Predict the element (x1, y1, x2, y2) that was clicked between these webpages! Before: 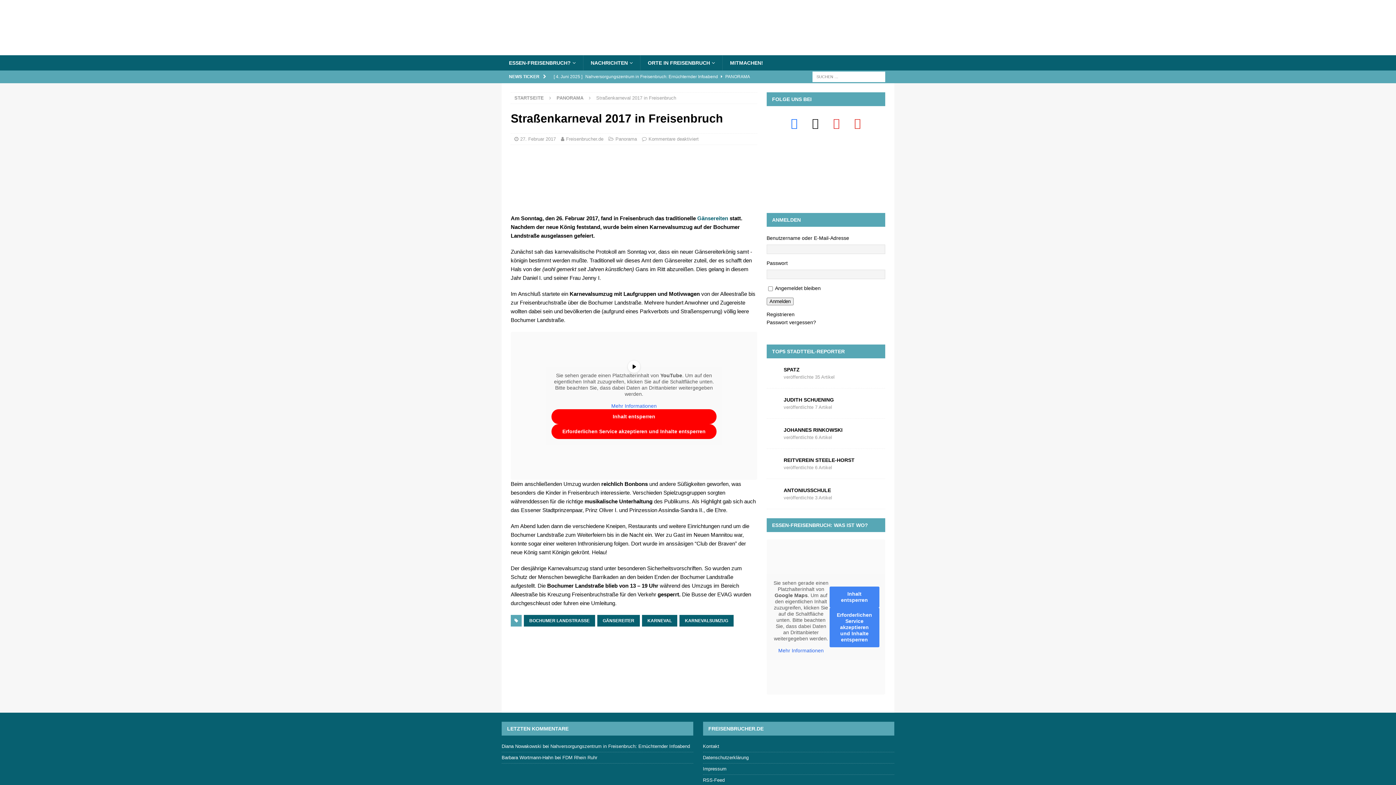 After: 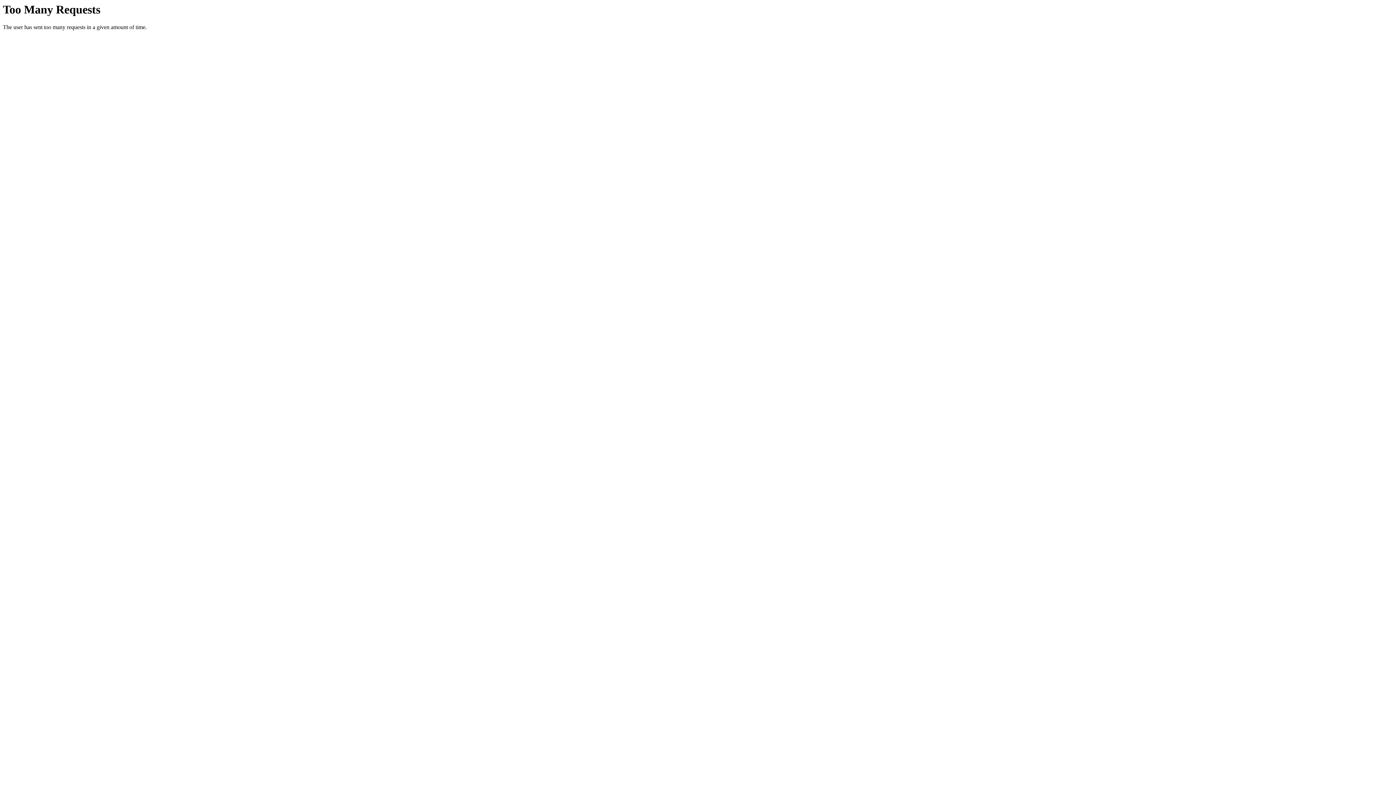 Action: label: RSS-Feed bbox: (703, 775, 894, 786)